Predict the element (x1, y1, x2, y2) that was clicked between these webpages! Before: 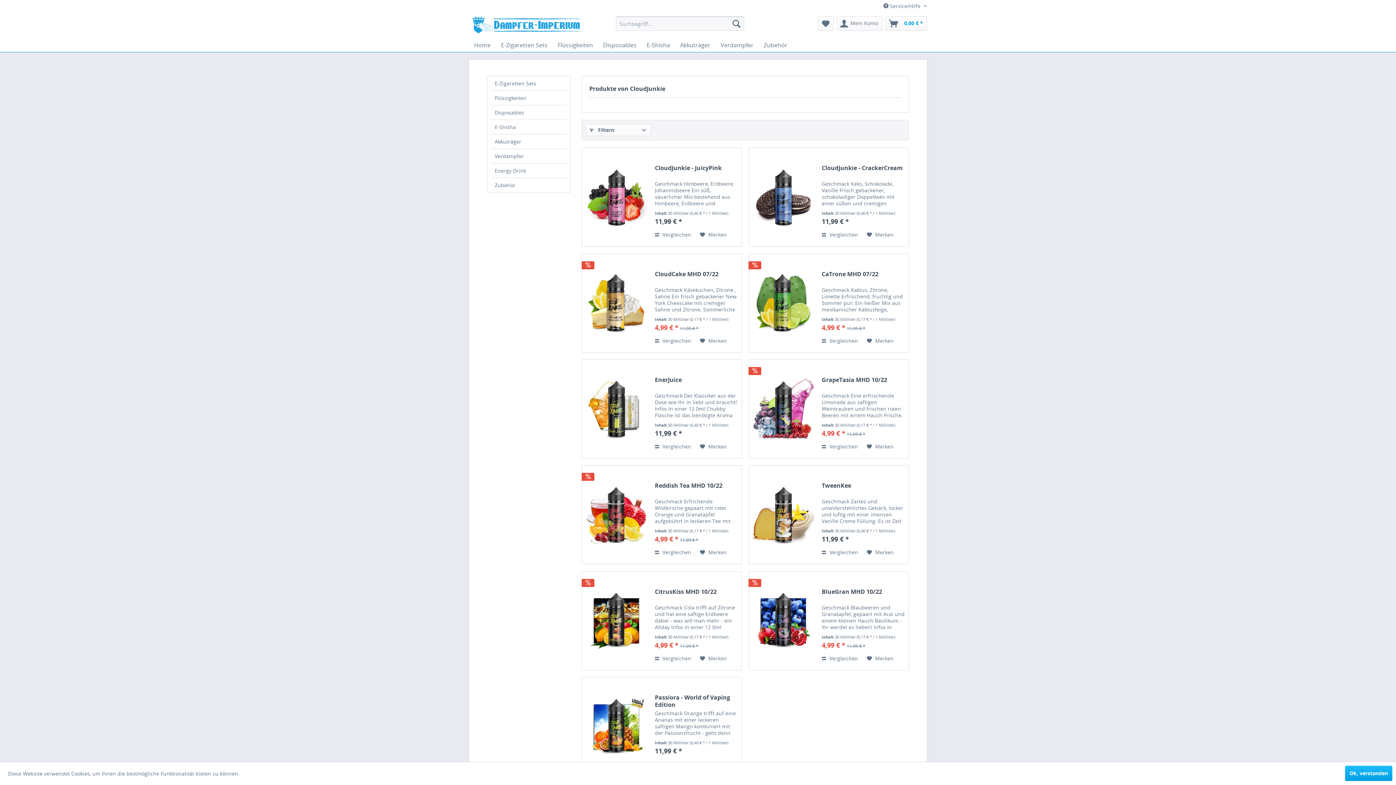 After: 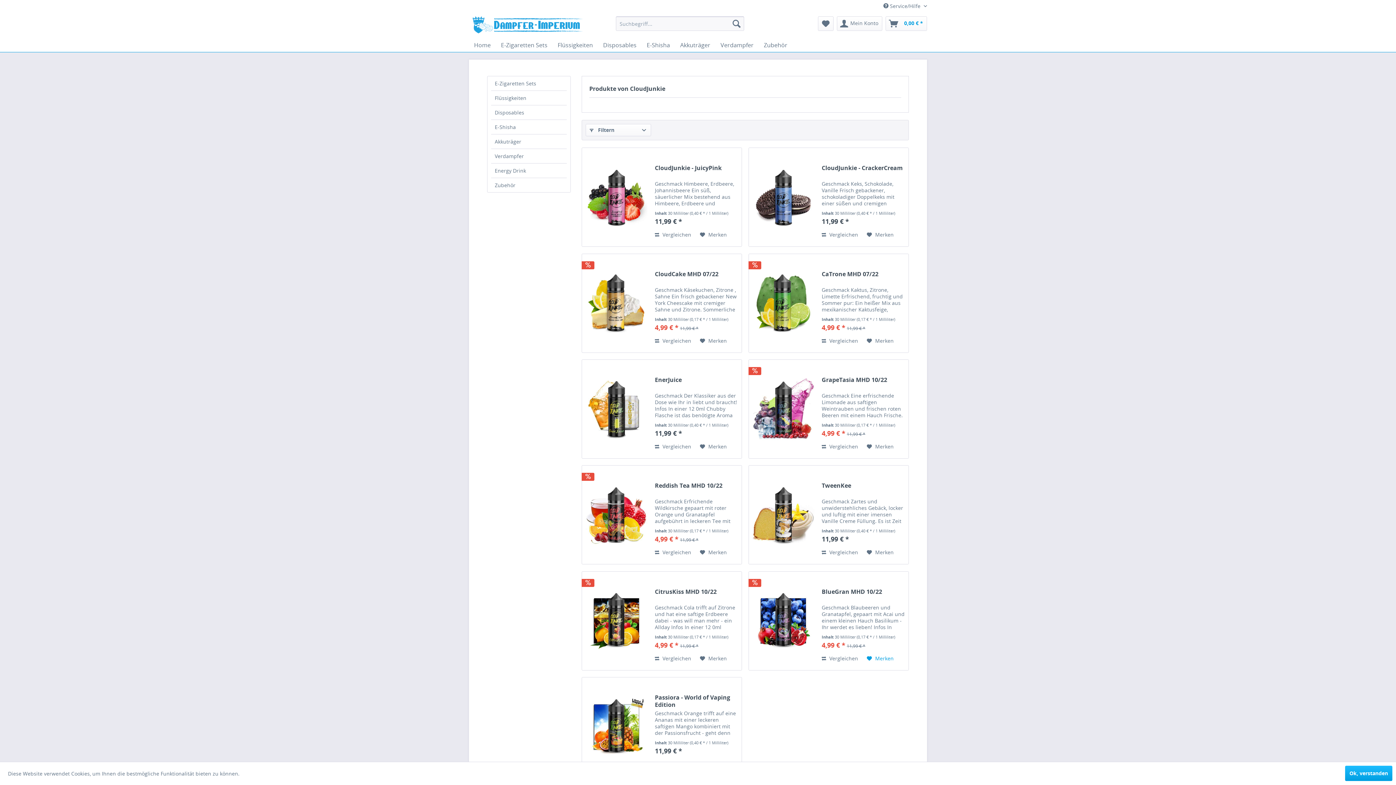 Action: bbox: (867, 654, 893, 663) label:  Merken